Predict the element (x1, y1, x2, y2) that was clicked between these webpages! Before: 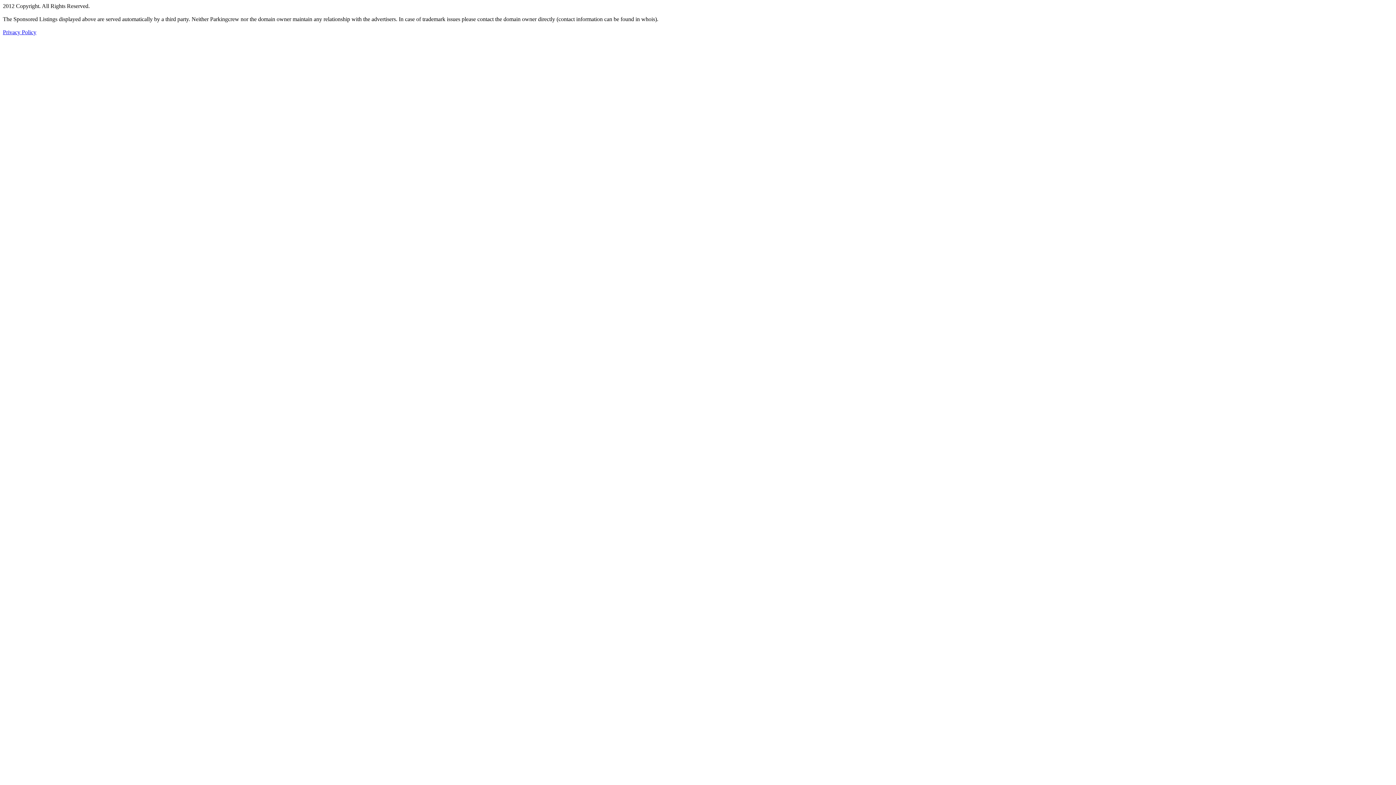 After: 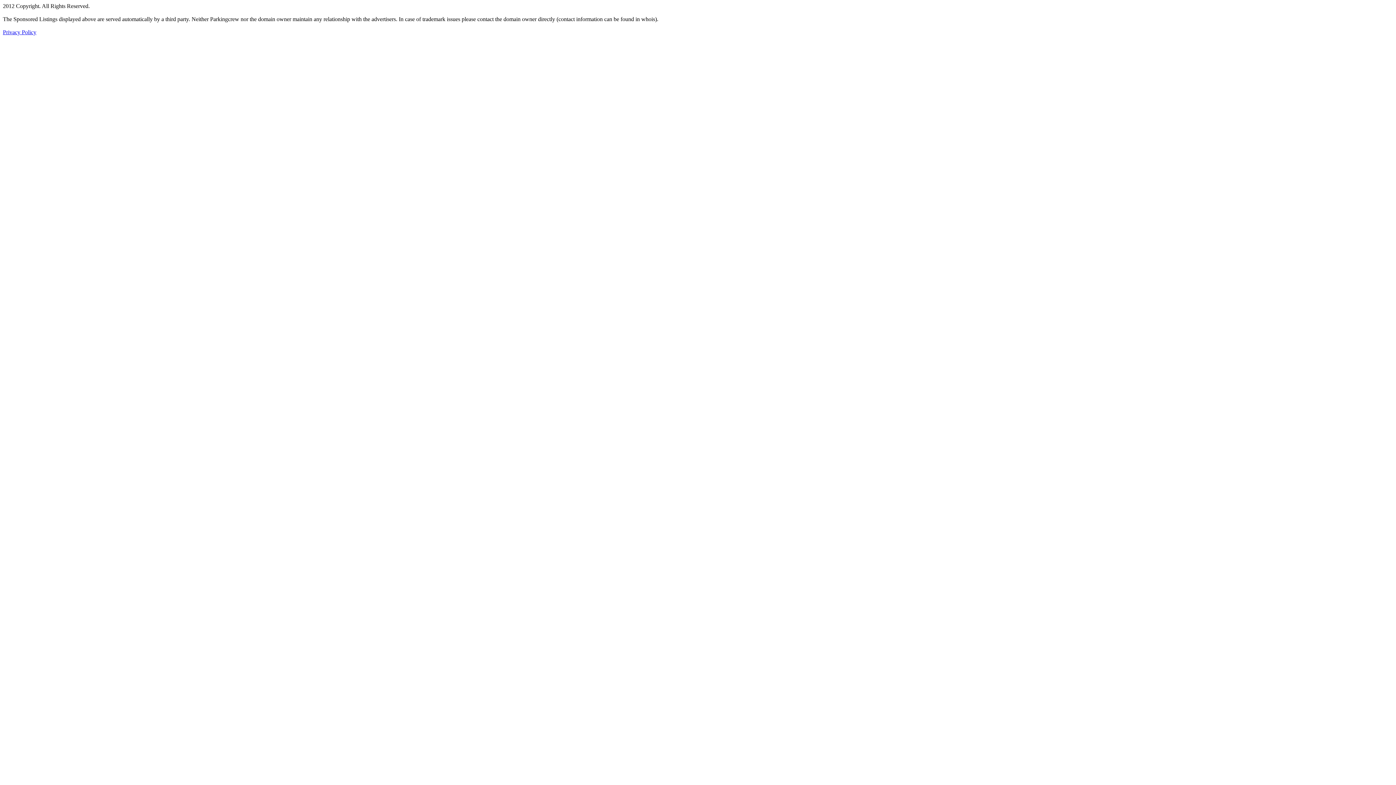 Action: label: Privacy Policy bbox: (2, 29, 36, 35)